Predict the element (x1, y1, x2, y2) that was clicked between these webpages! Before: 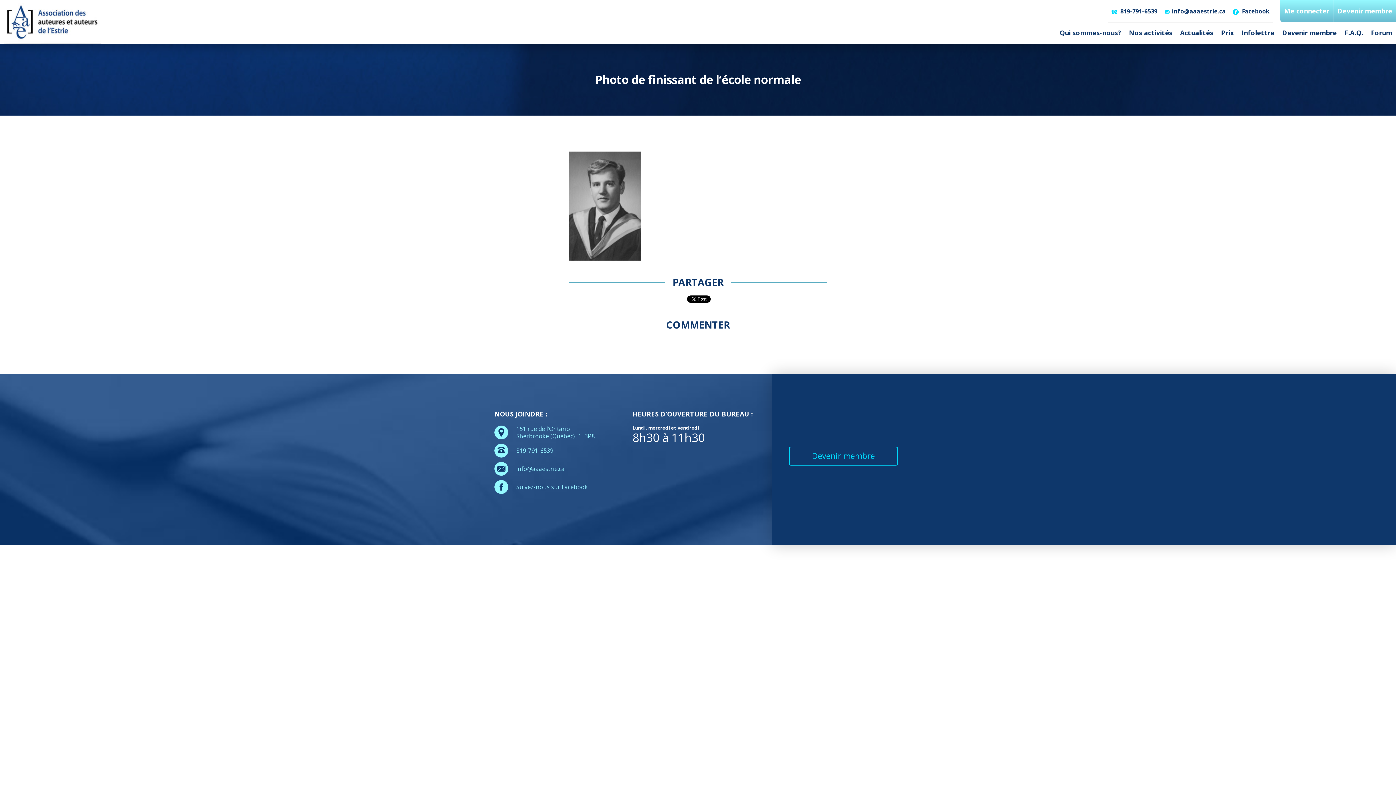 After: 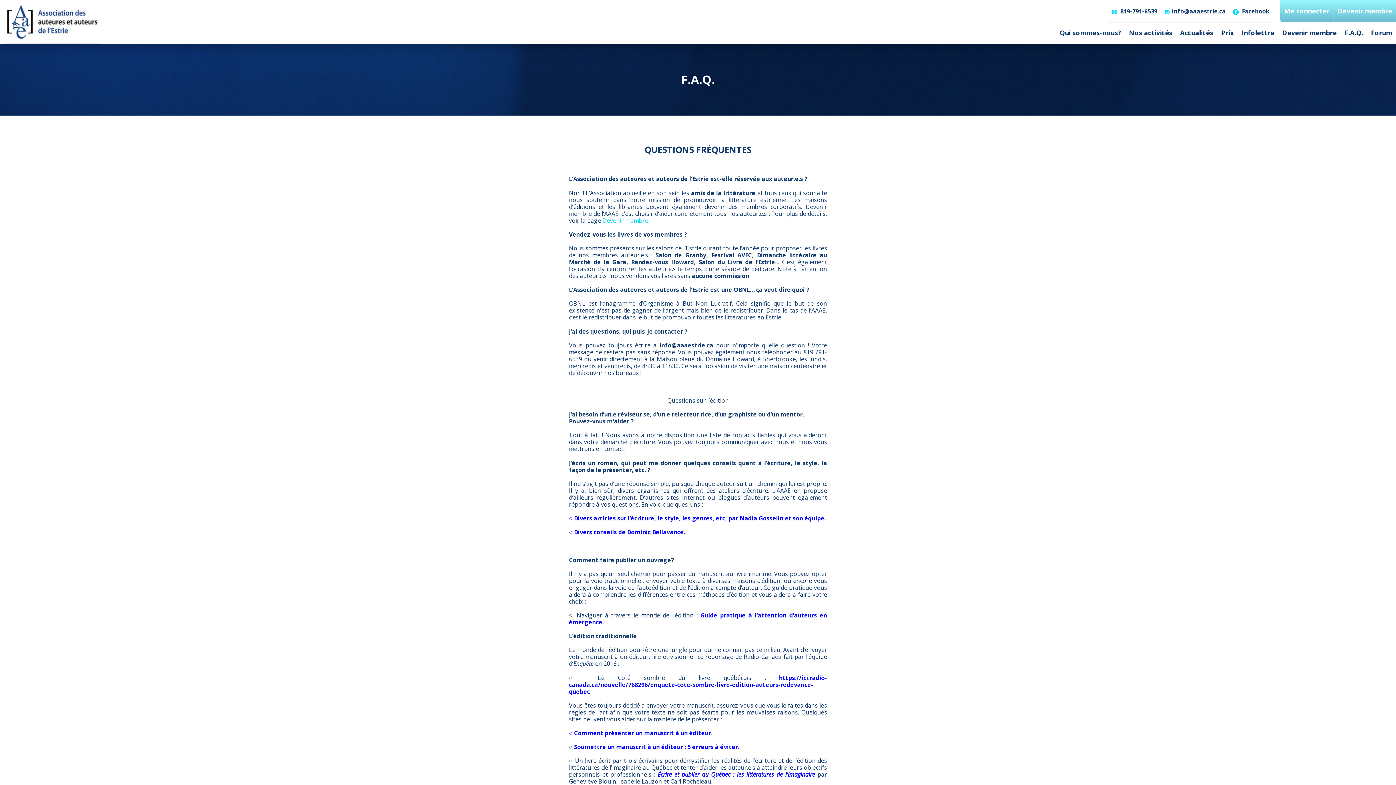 Action: label: F.A.Q. bbox: (1341, 21, 1367, 43)